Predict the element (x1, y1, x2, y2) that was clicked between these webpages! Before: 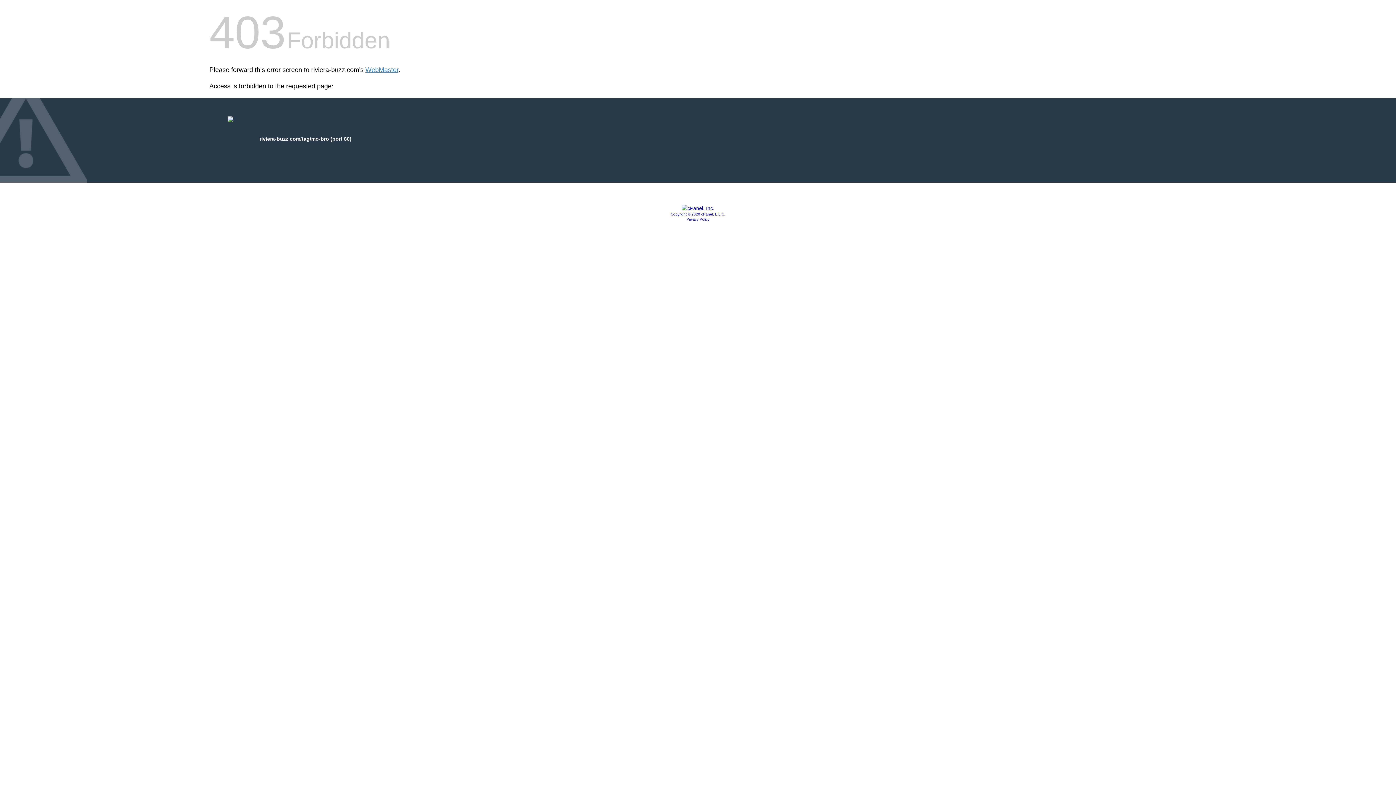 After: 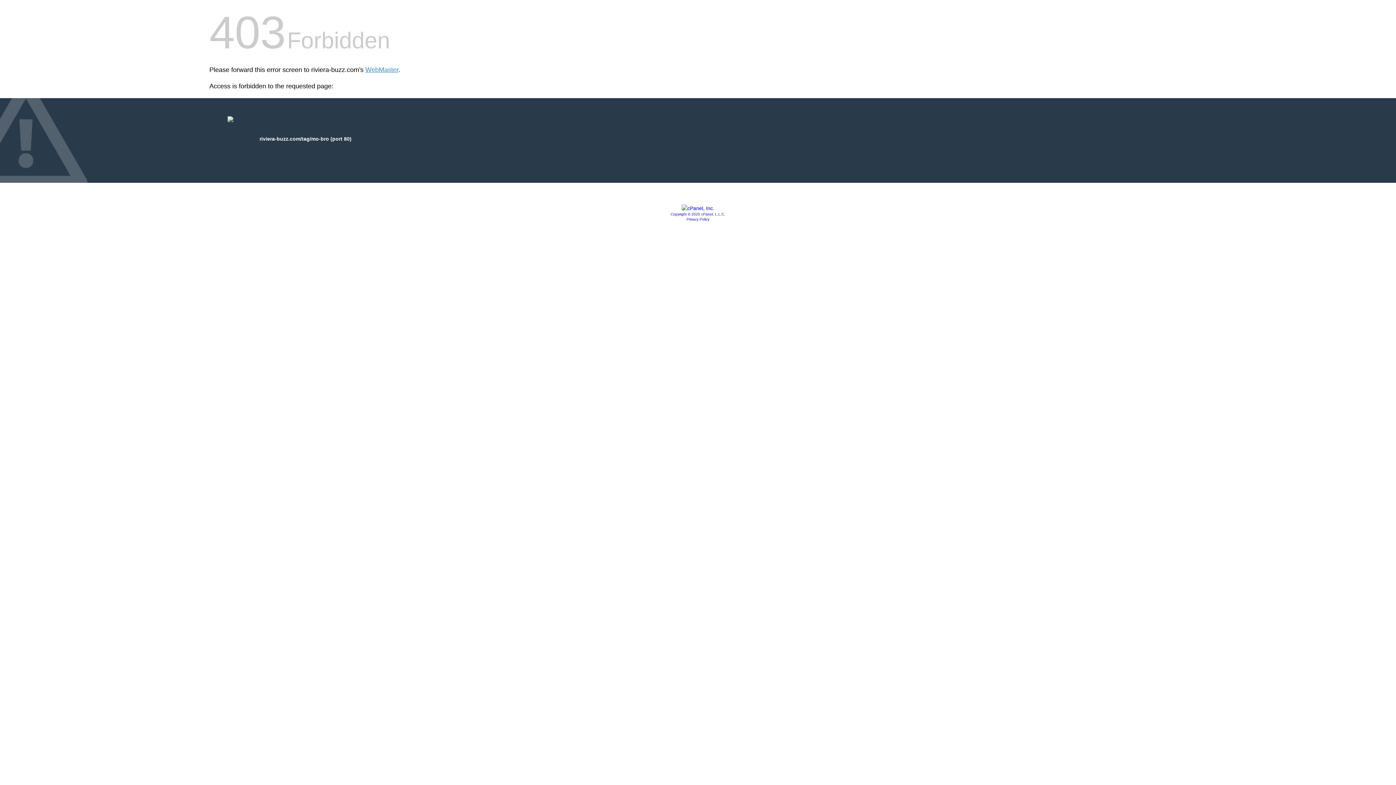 Action: bbox: (681, 205, 714, 211)